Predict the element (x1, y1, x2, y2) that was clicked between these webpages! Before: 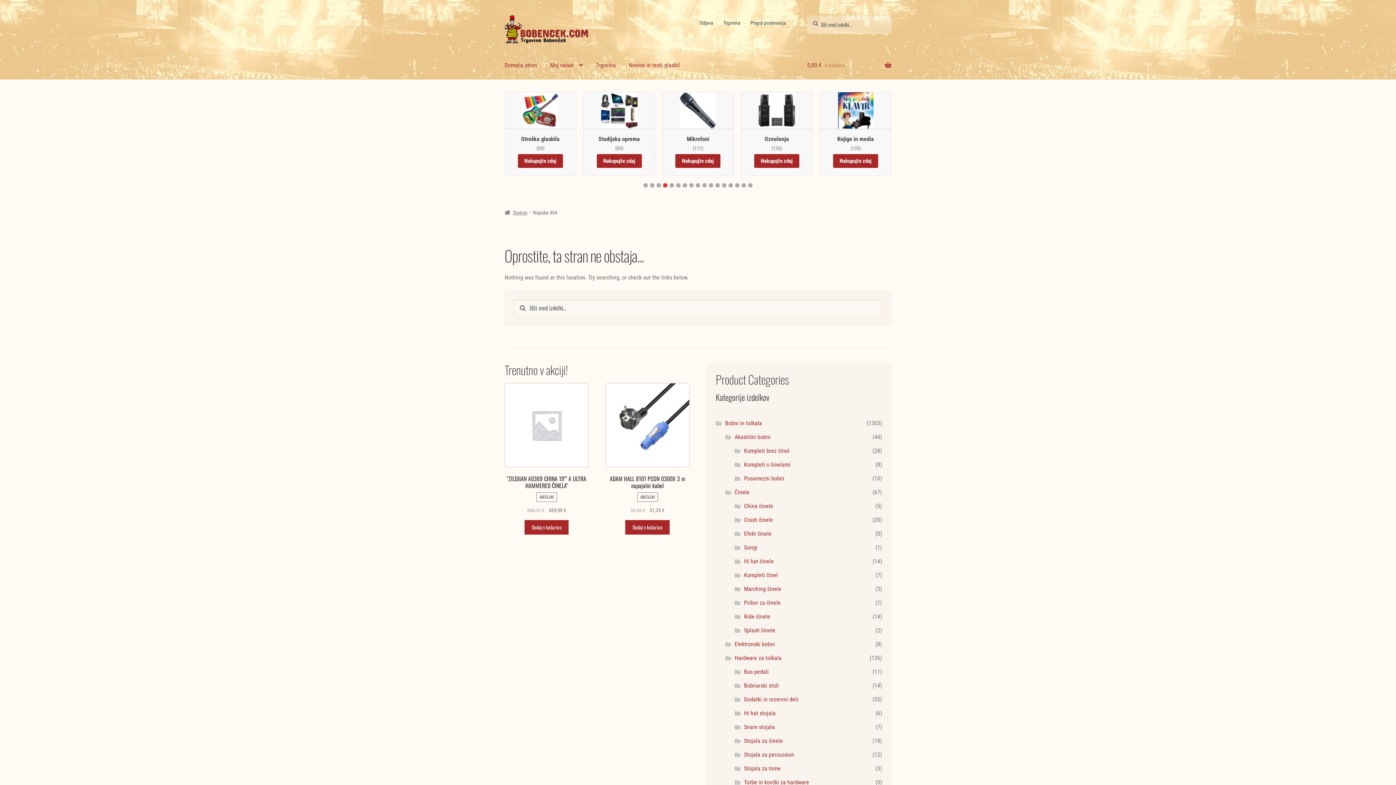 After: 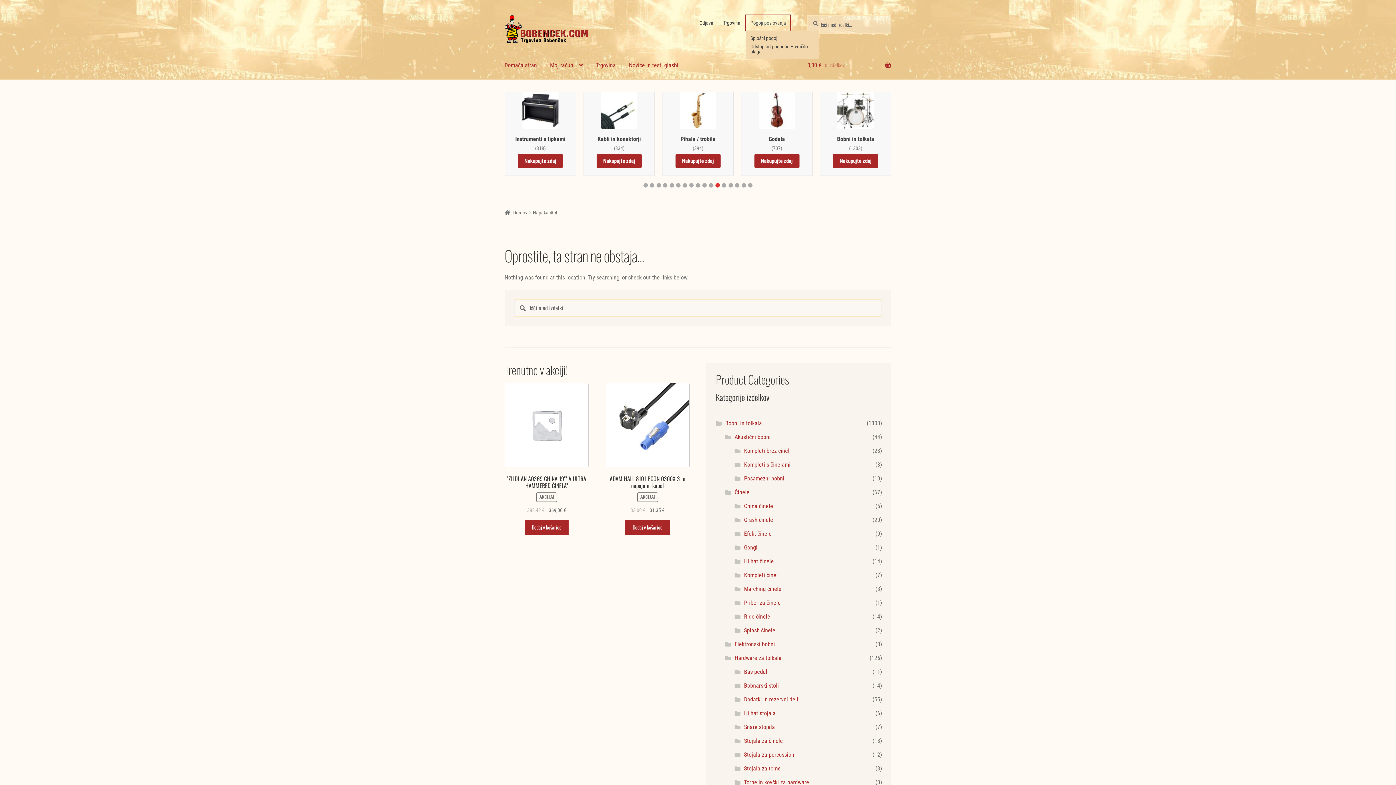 Action: label: Pogoji poslovanja bbox: (746, 15, 790, 30)